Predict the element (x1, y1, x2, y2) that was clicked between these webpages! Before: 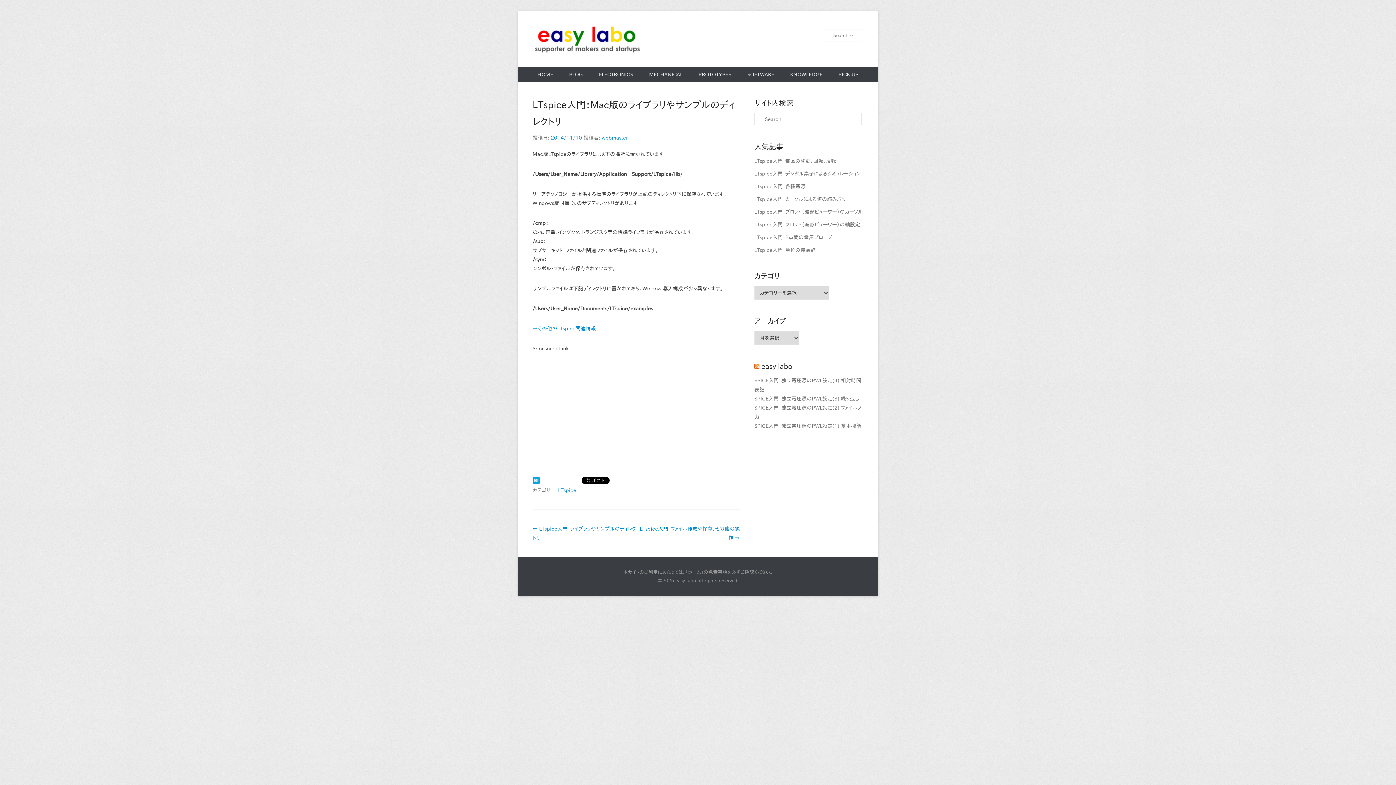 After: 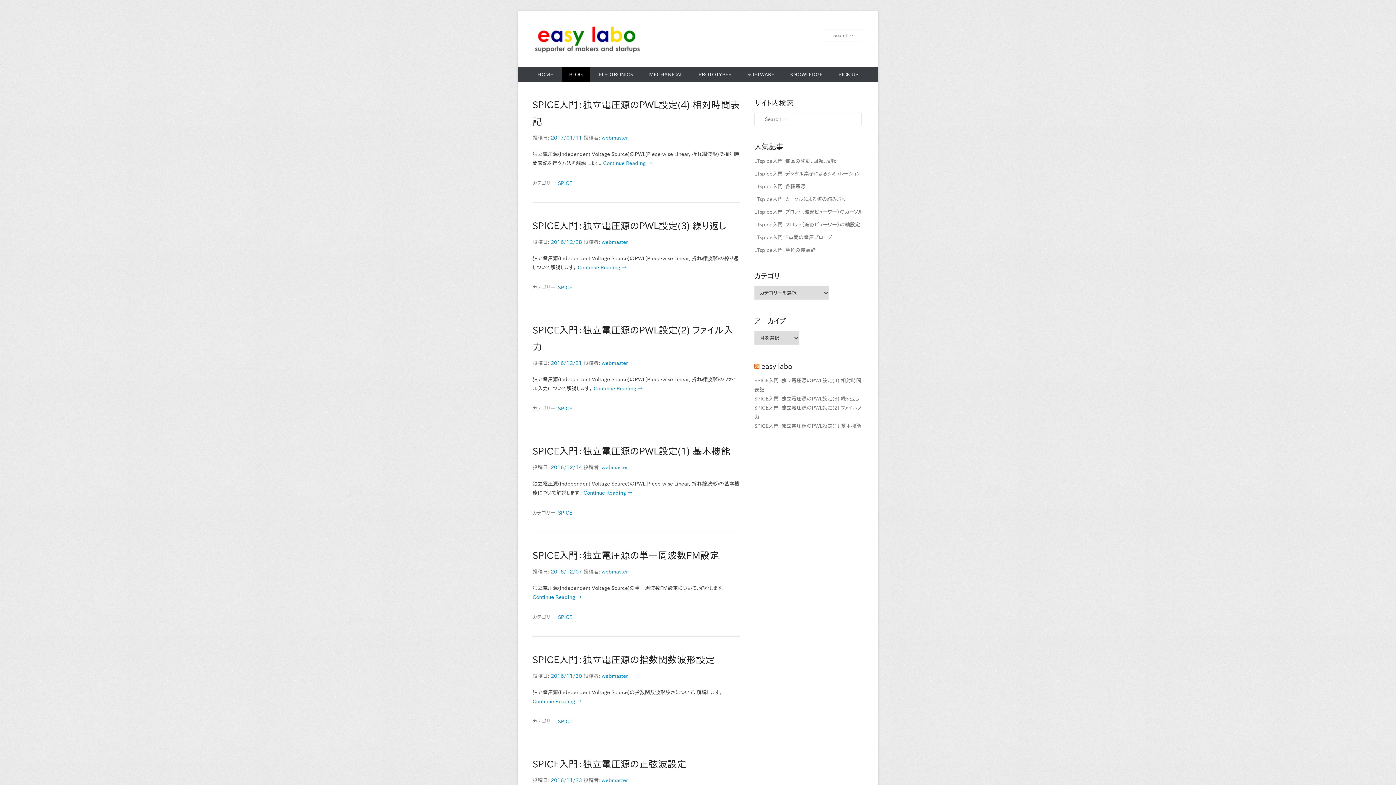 Action: bbox: (562, 67, 590, 81) label: BLOG